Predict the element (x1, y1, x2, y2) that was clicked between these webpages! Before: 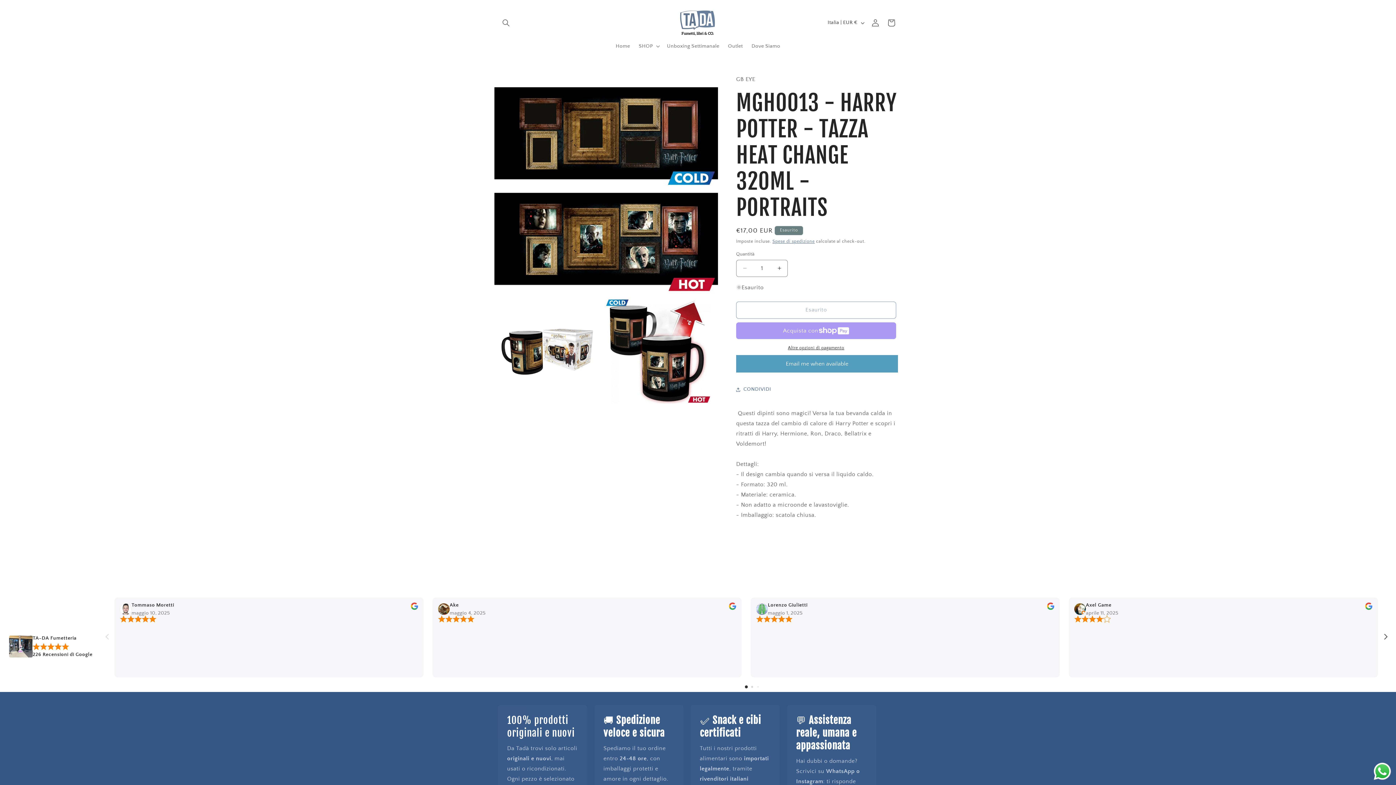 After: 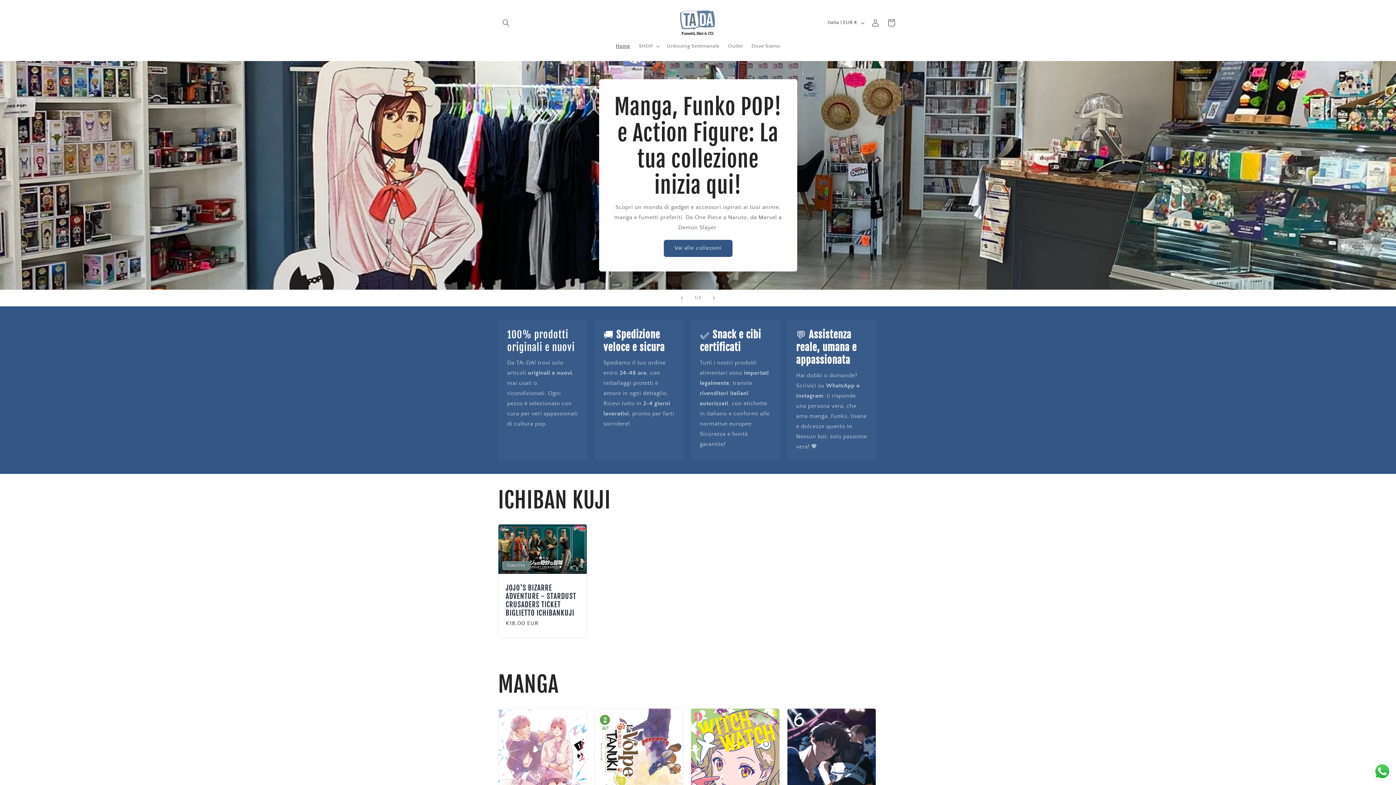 Action: bbox: (677, 7, 719, 38)